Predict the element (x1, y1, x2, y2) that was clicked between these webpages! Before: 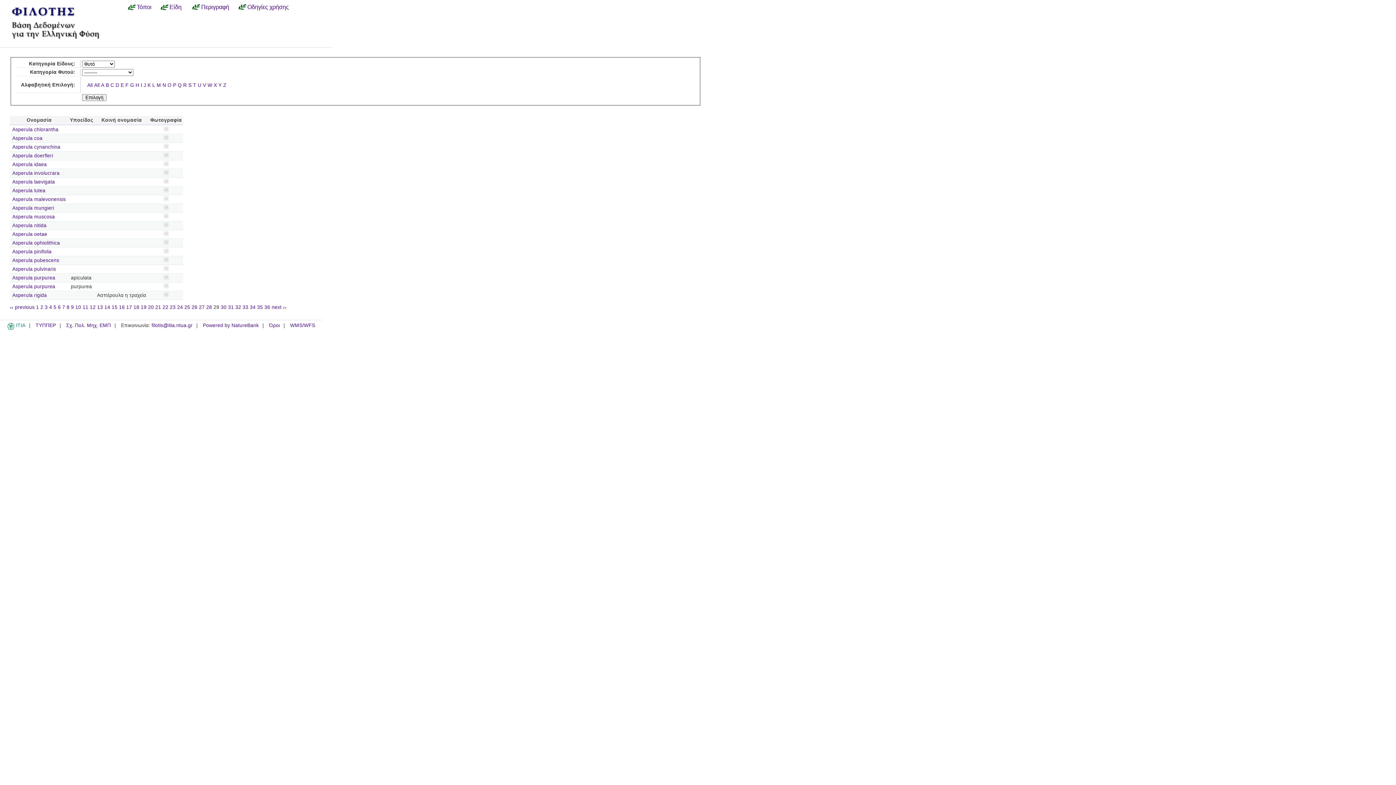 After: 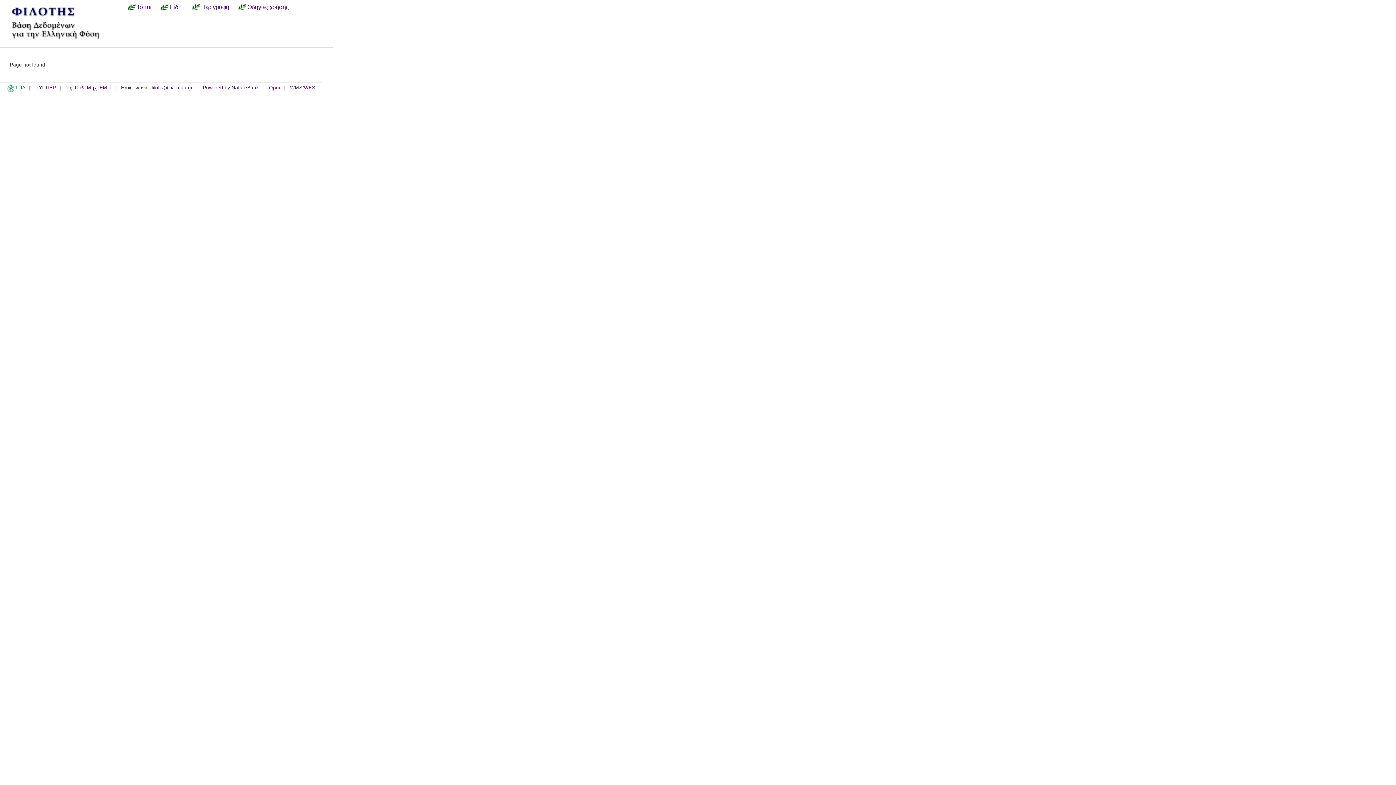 Action: label: G bbox: (130, 82, 134, 88)